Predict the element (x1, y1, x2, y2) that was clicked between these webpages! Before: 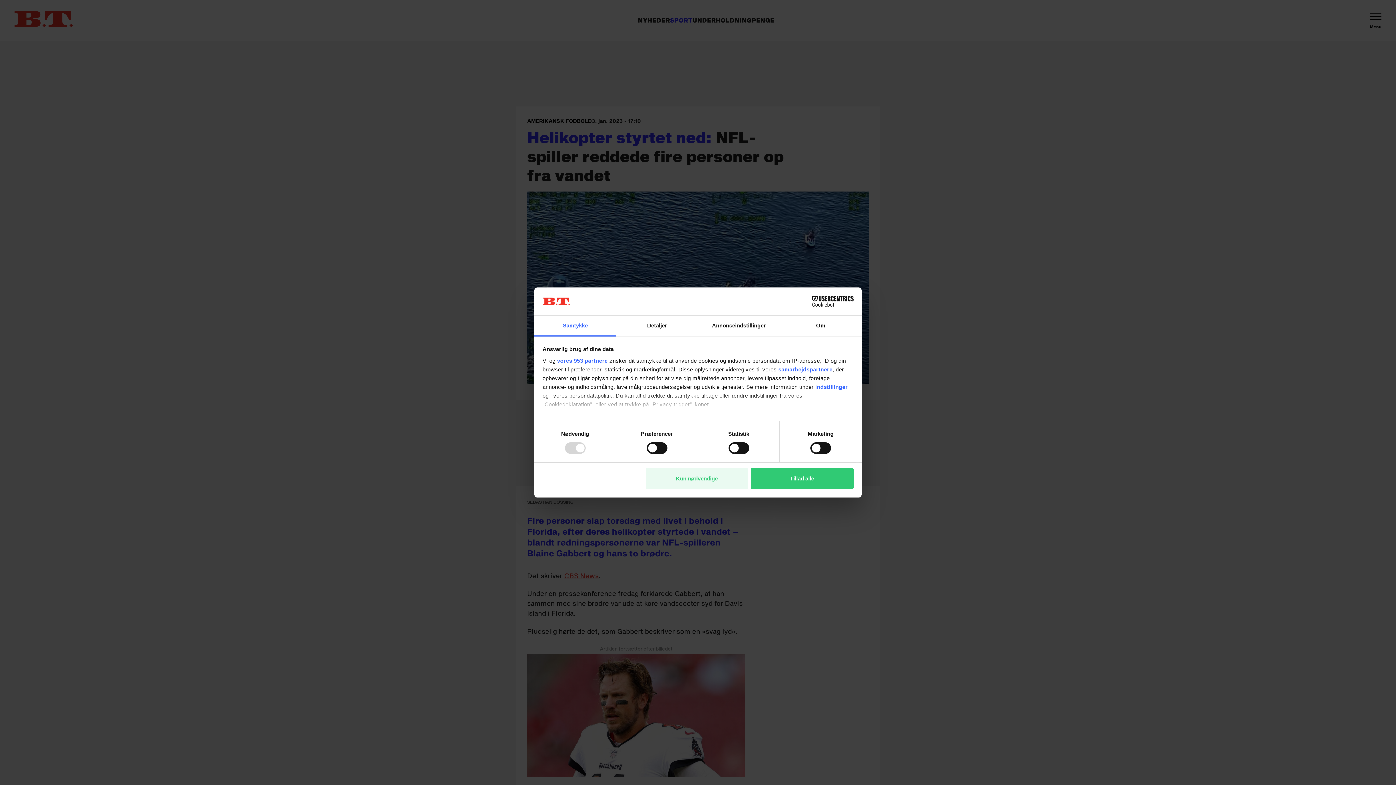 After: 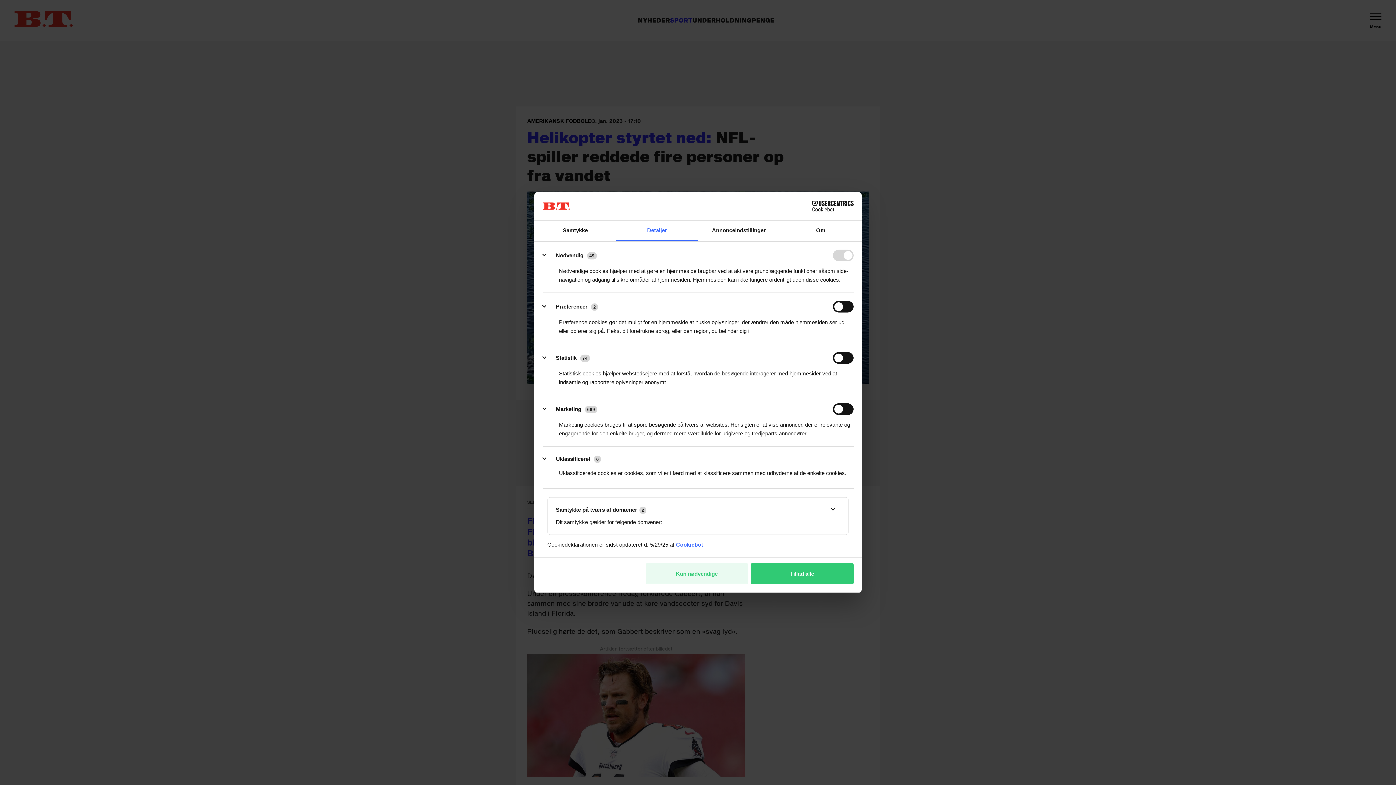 Action: bbox: (815, 383, 848, 390) label: indstillinger